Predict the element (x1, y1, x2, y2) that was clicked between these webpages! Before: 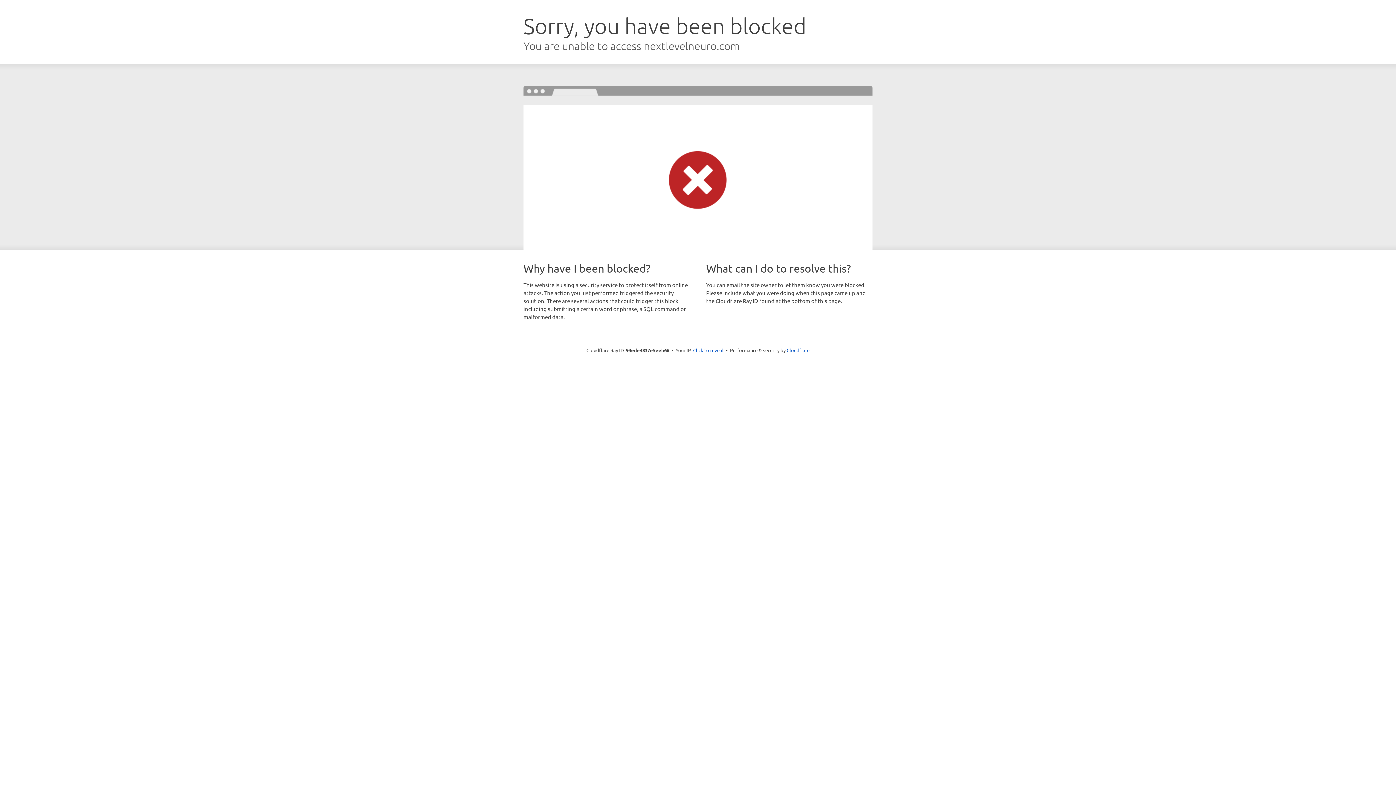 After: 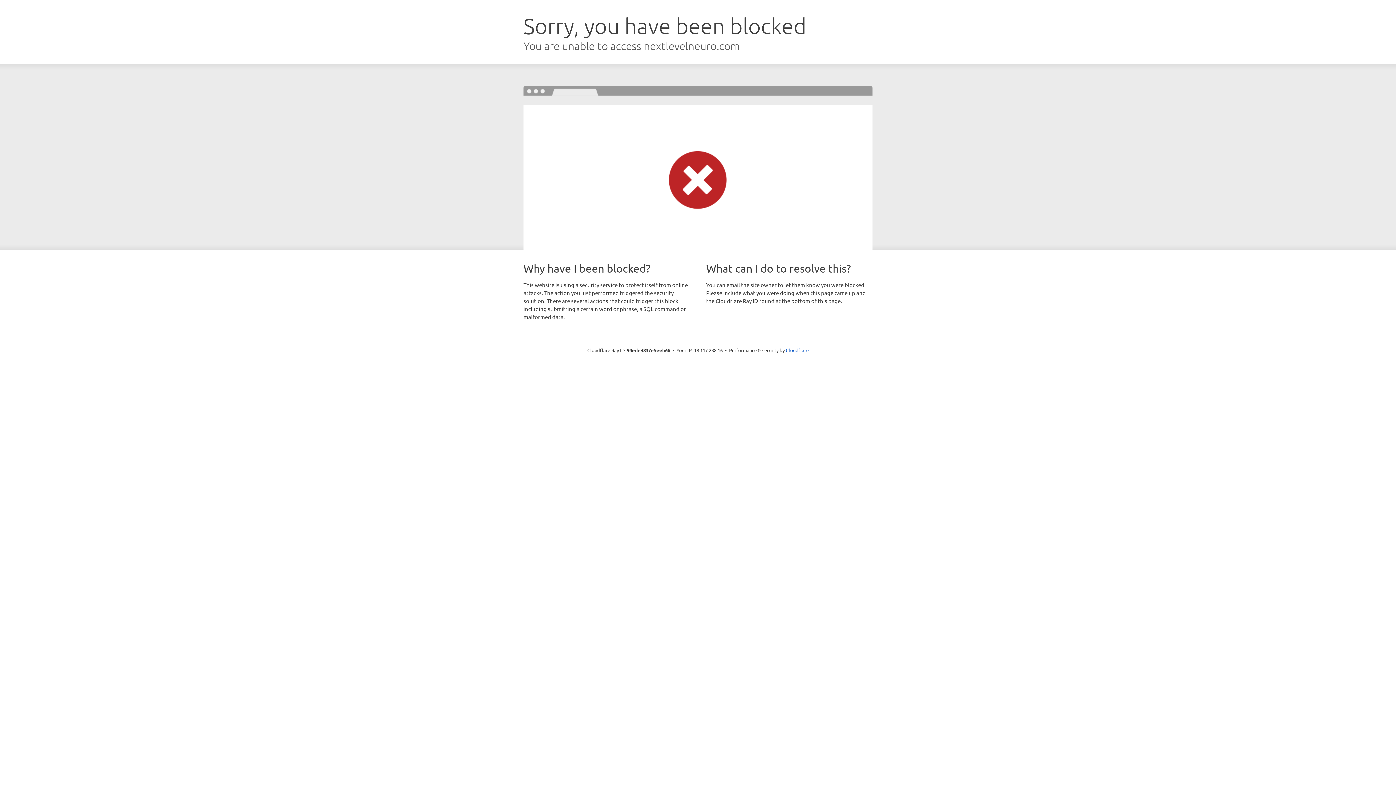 Action: bbox: (693, 346, 723, 353) label: Click to reveal